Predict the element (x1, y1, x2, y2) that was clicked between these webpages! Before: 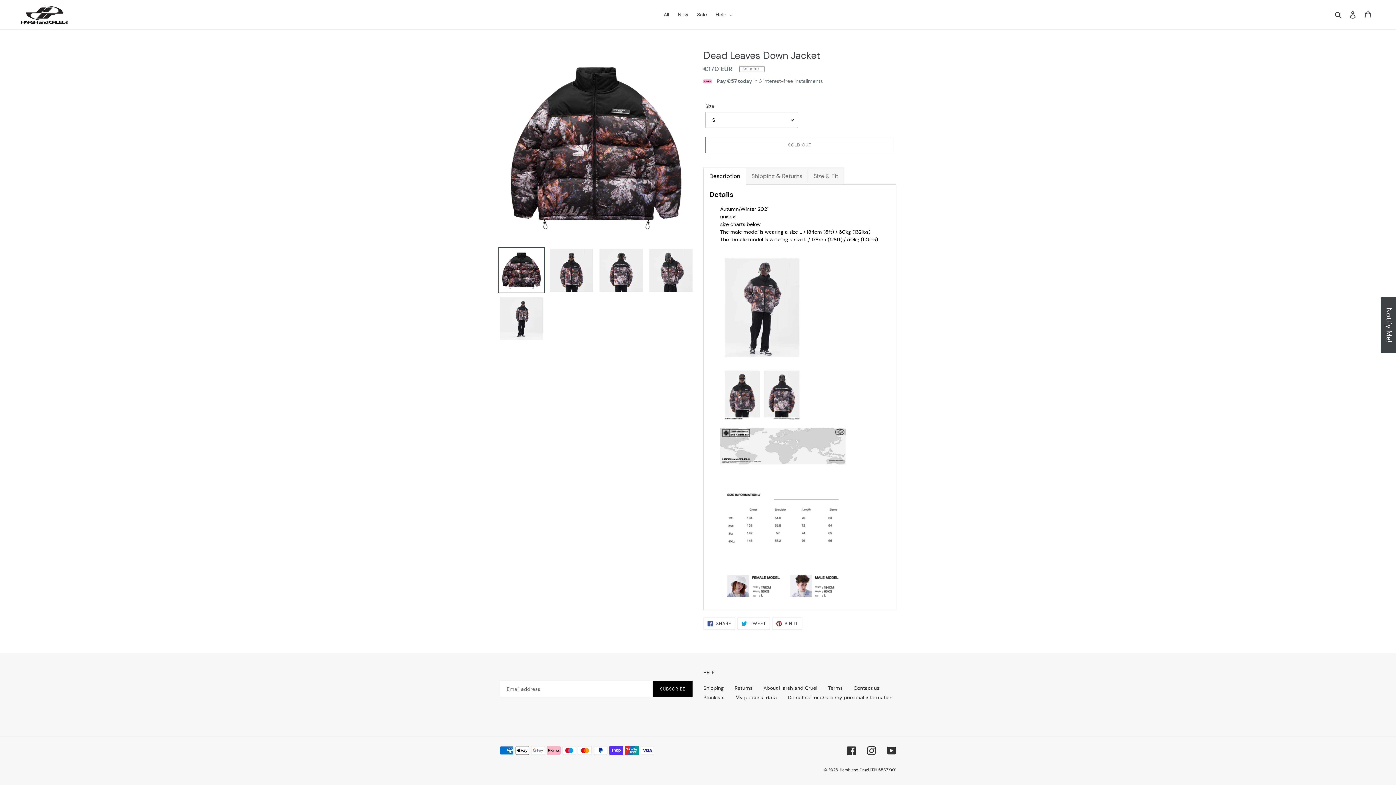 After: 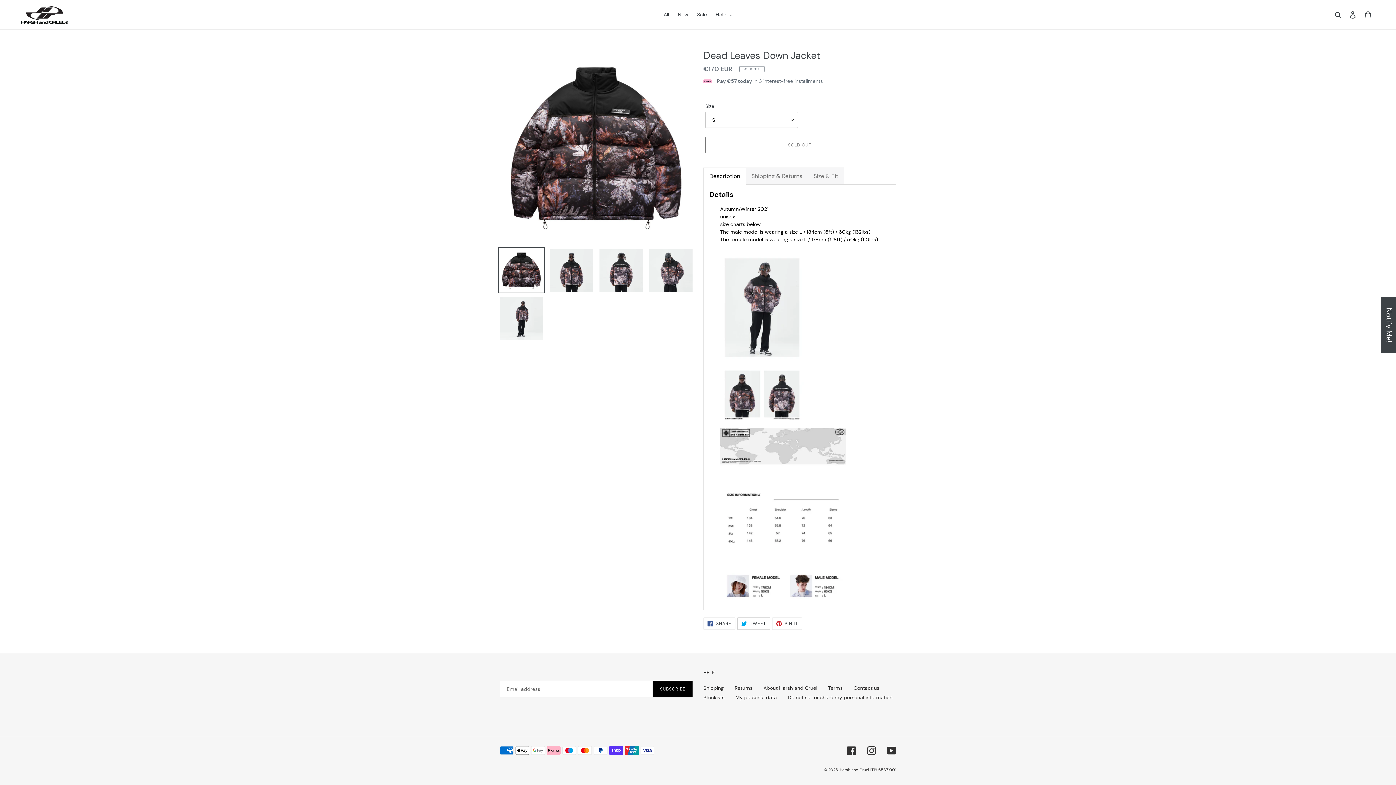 Action: bbox: (737, 617, 770, 630) label:  TWEET
TWEET ON TWITTER